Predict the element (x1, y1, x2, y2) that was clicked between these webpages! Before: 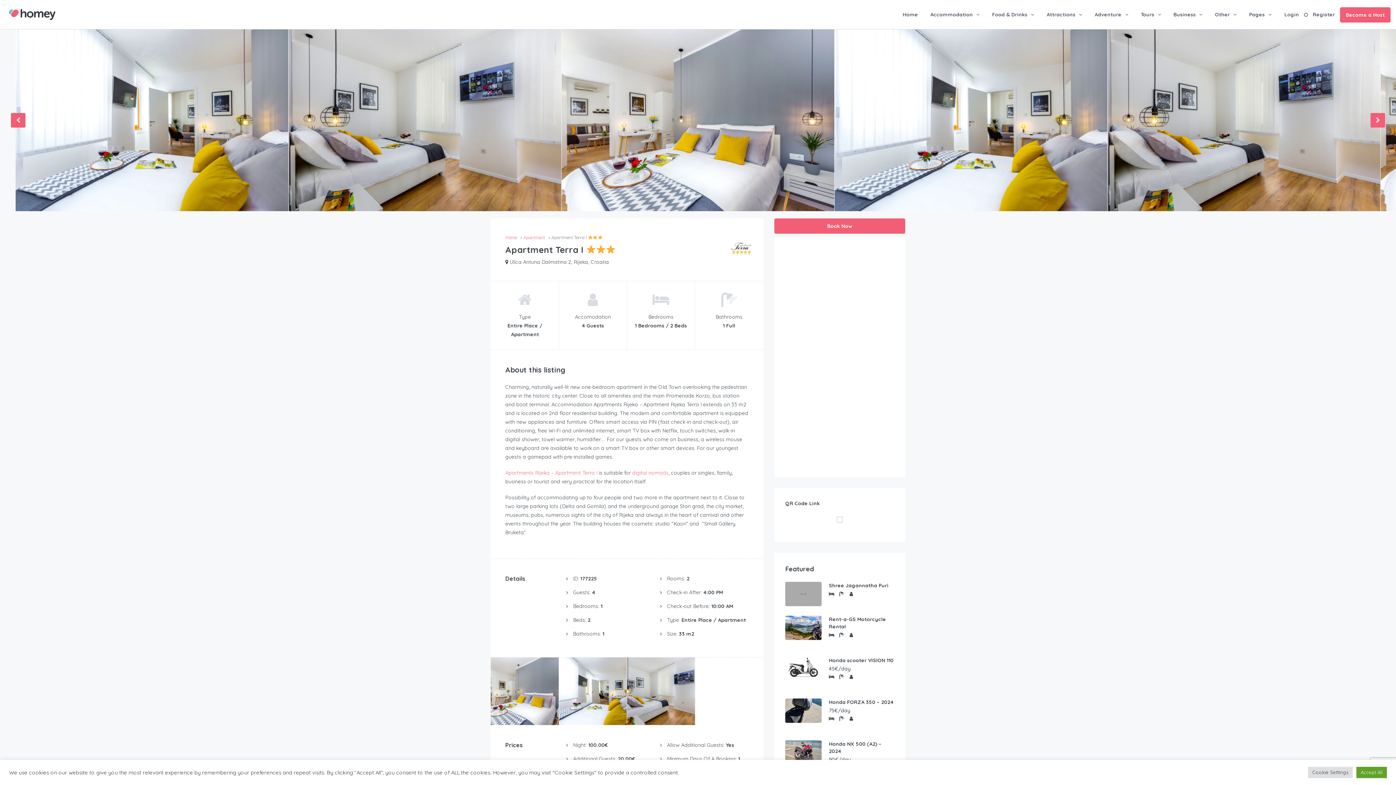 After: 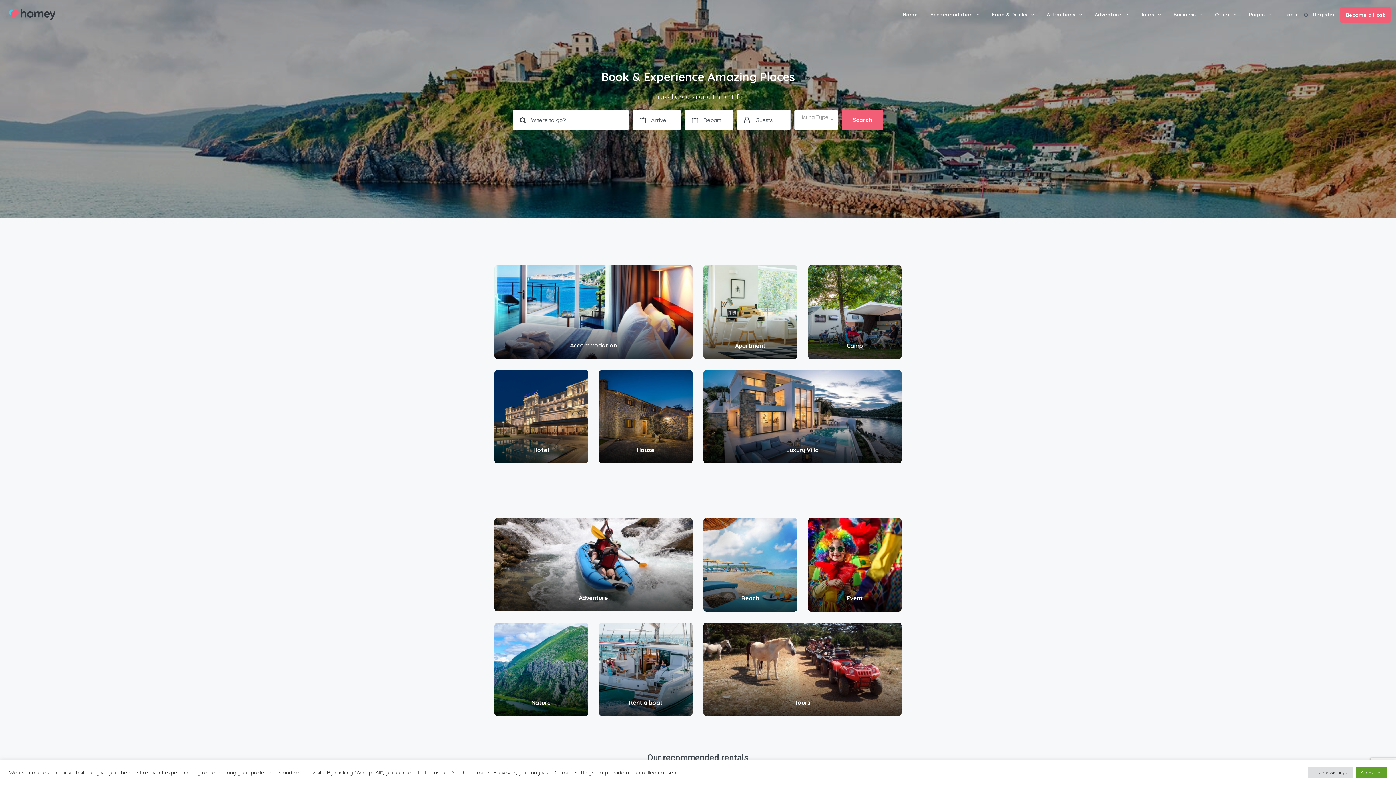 Action: label: Home bbox: (505, 234, 517, 240)